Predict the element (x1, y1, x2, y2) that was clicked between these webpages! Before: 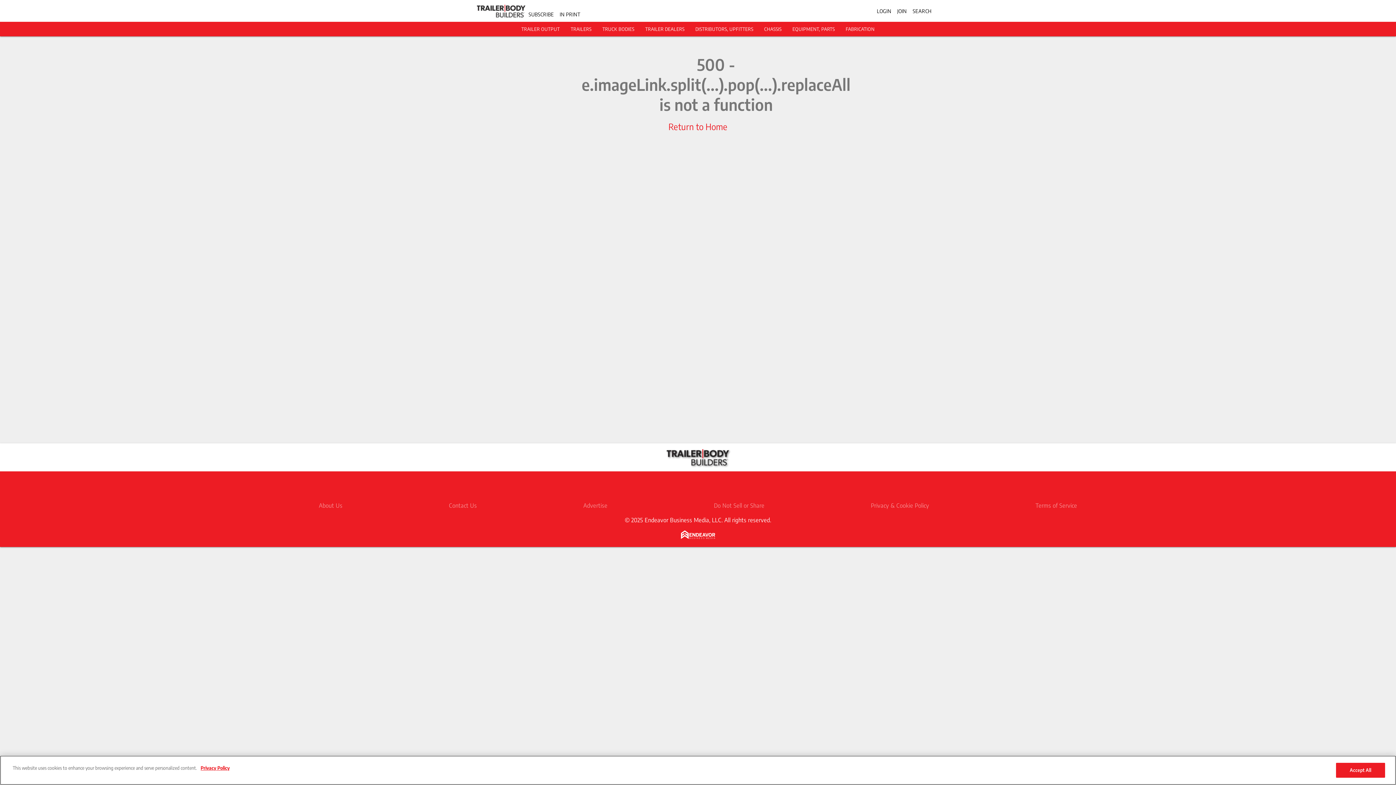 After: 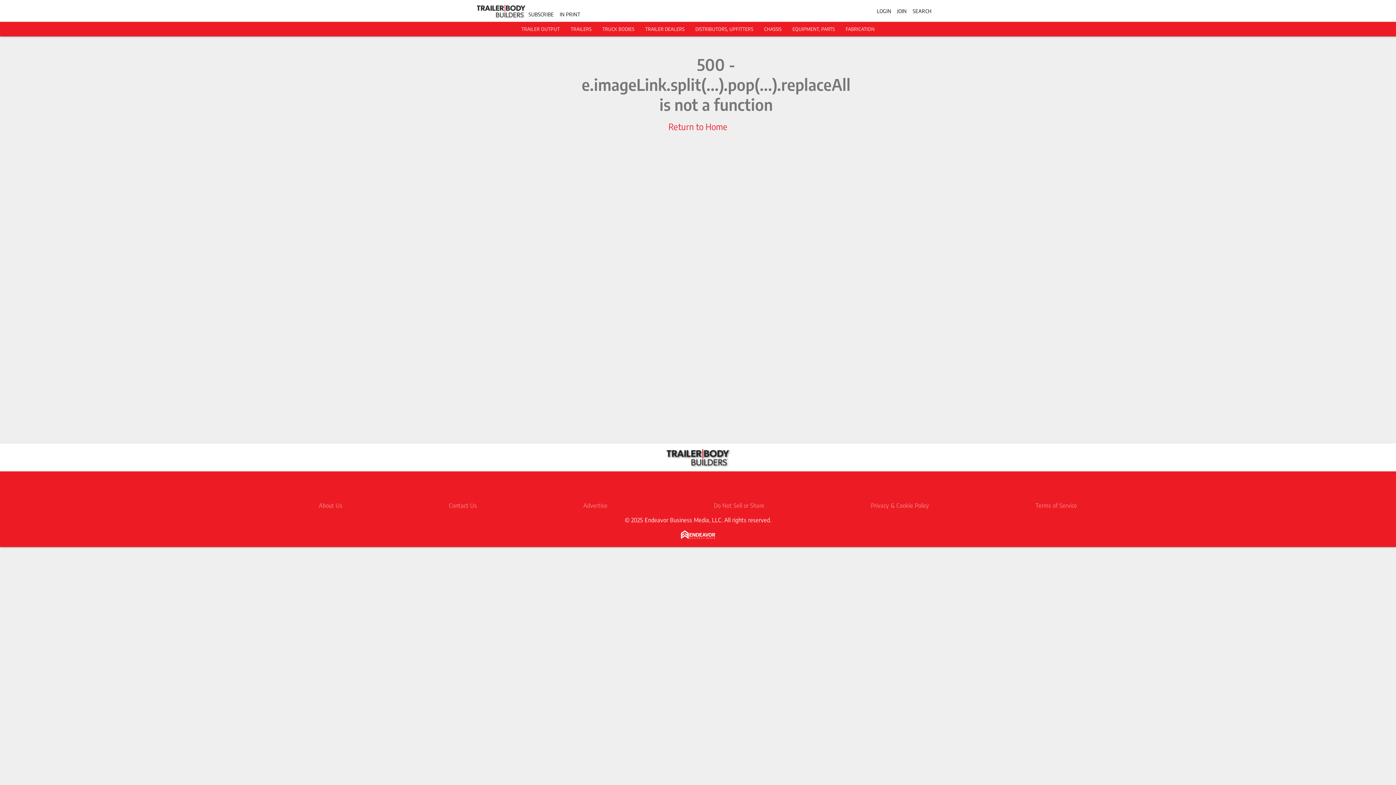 Action: bbox: (645, 26, 684, 32) label: TRAILER DEALERS